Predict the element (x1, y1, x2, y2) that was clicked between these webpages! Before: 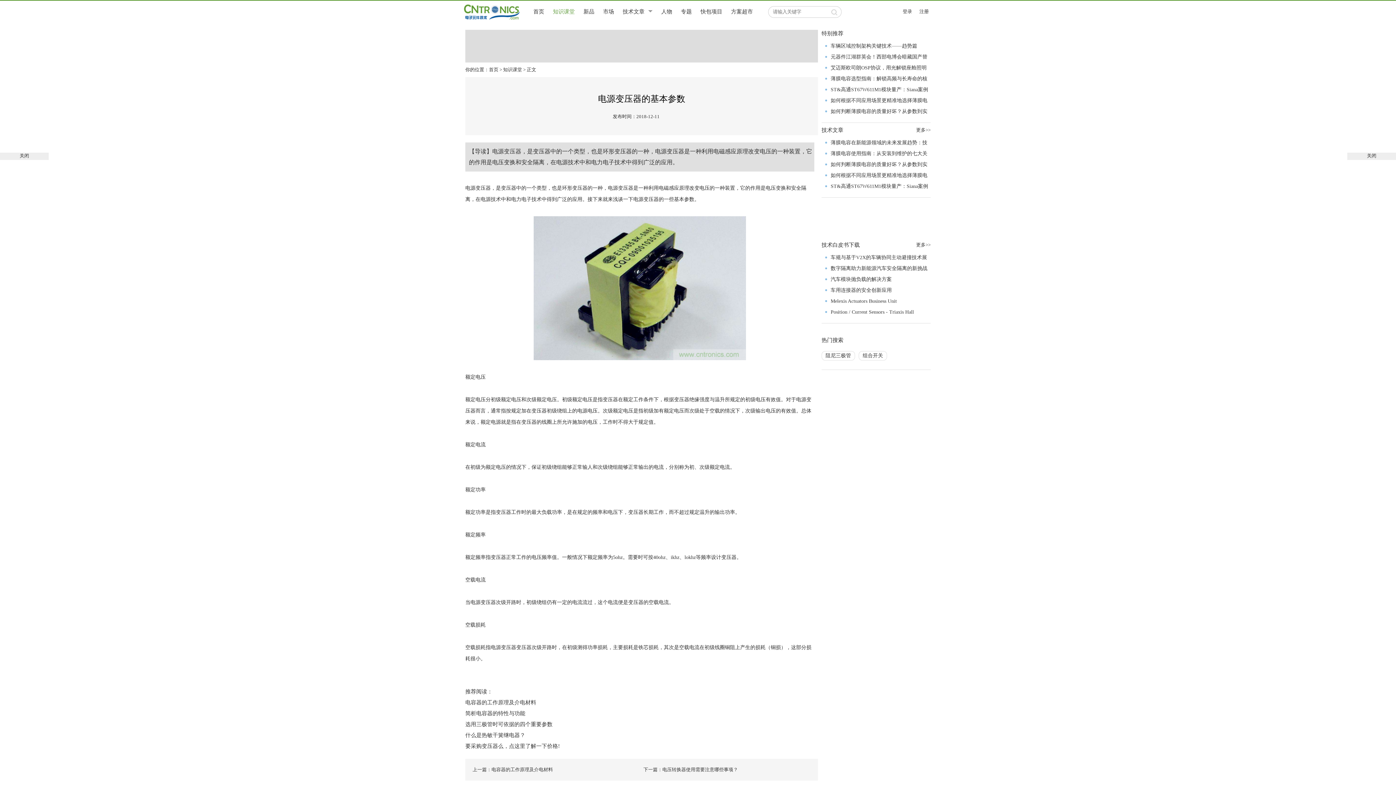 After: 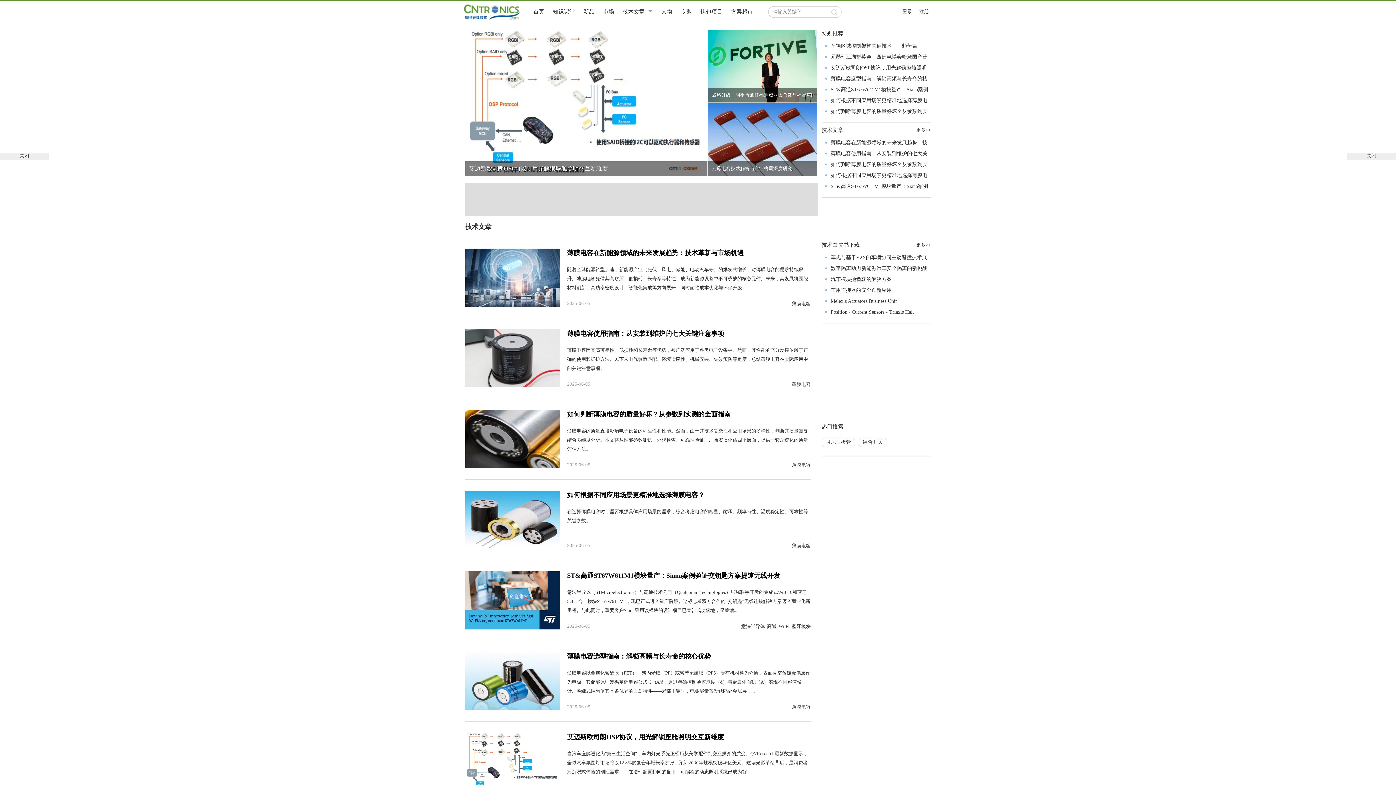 Action: bbox: (622, 8, 644, 14) label: 技术文章